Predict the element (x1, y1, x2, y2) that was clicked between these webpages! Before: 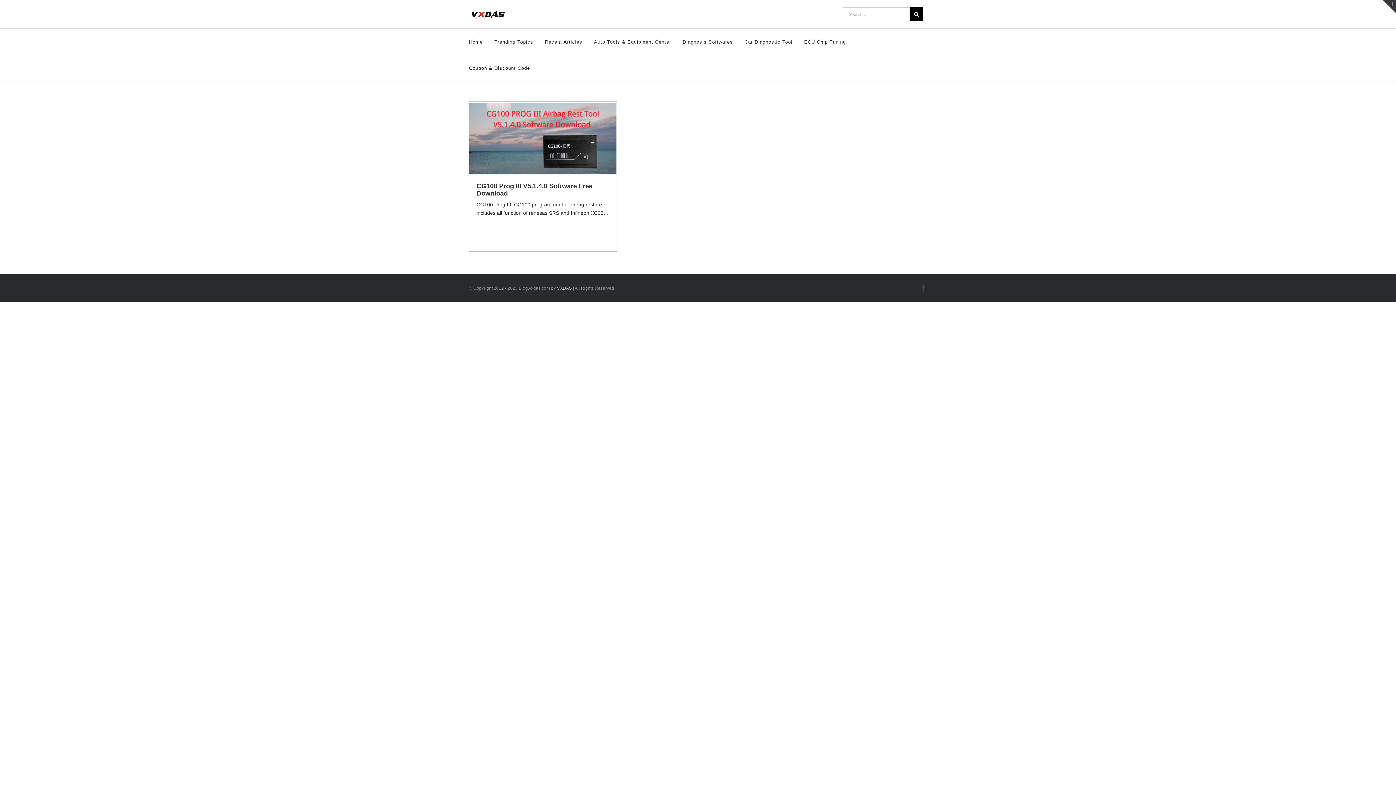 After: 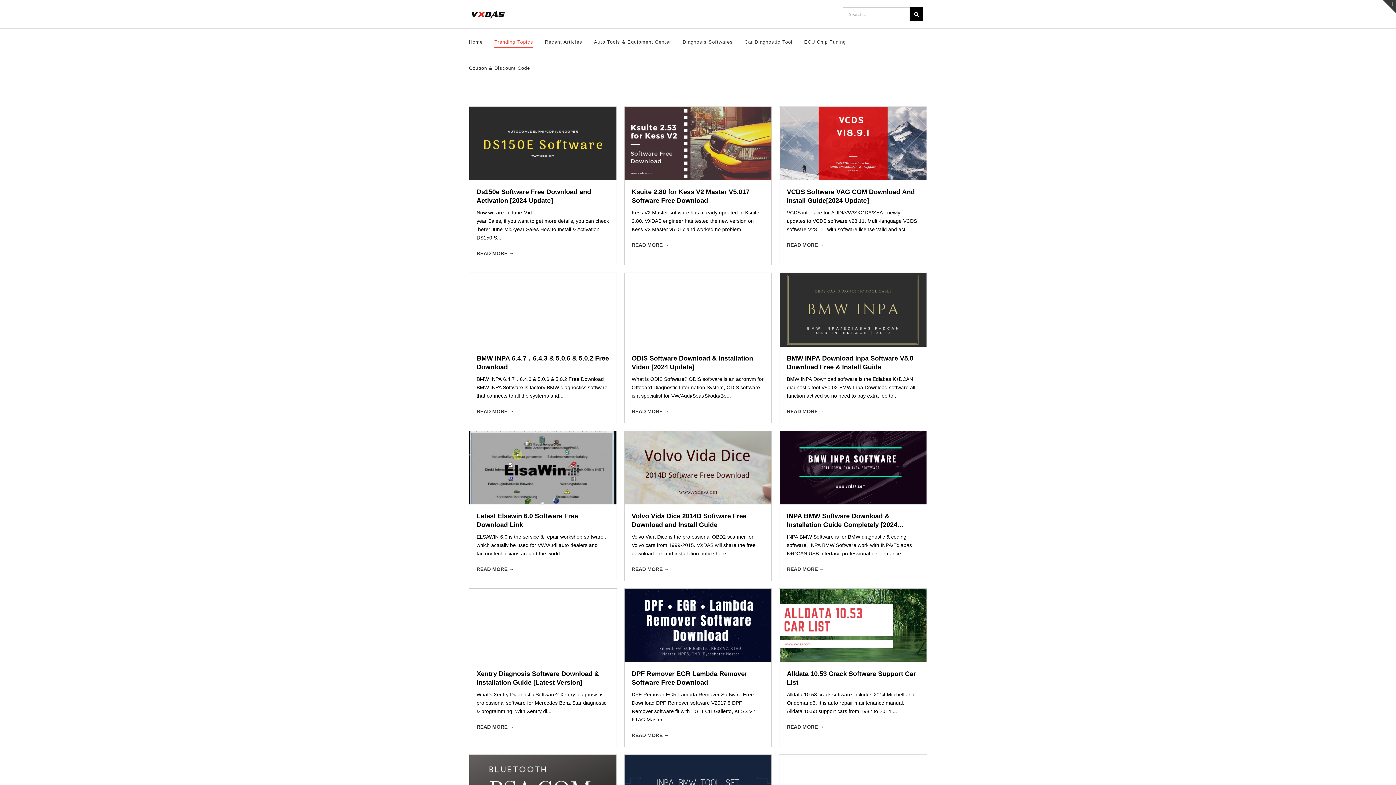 Action: label: Trending Topics bbox: (494, 28, 533, 54)